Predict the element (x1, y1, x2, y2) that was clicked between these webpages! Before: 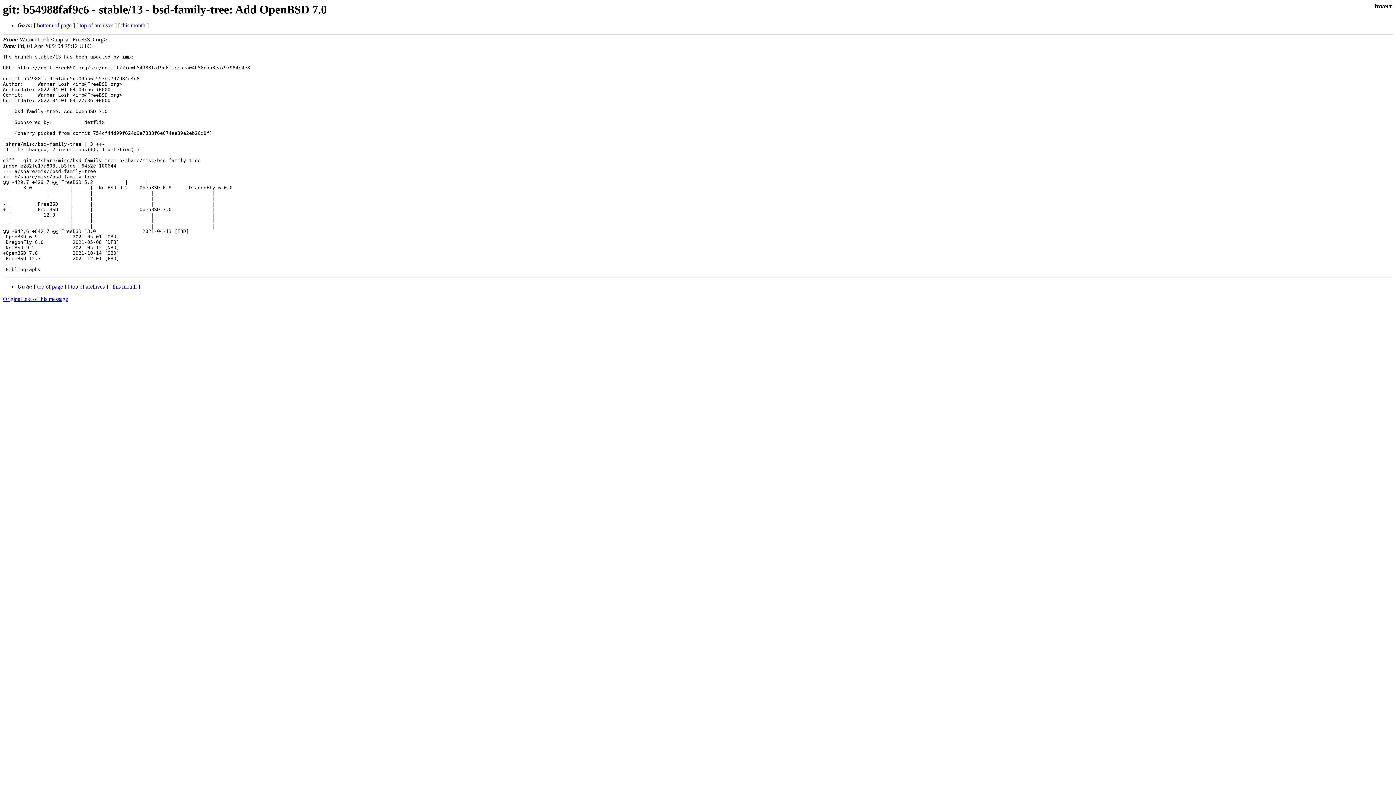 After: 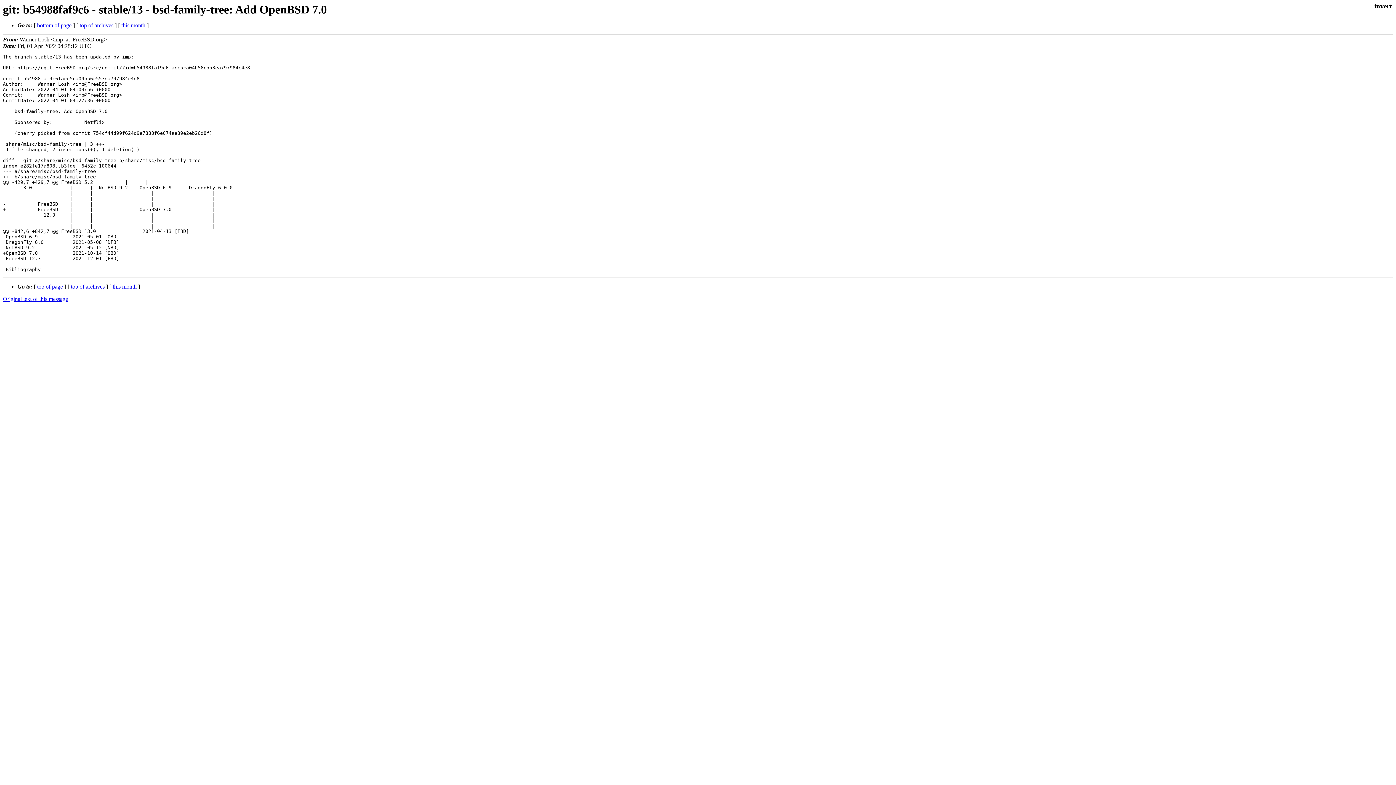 Action: bbox: (37, 283, 62, 289) label: top of page